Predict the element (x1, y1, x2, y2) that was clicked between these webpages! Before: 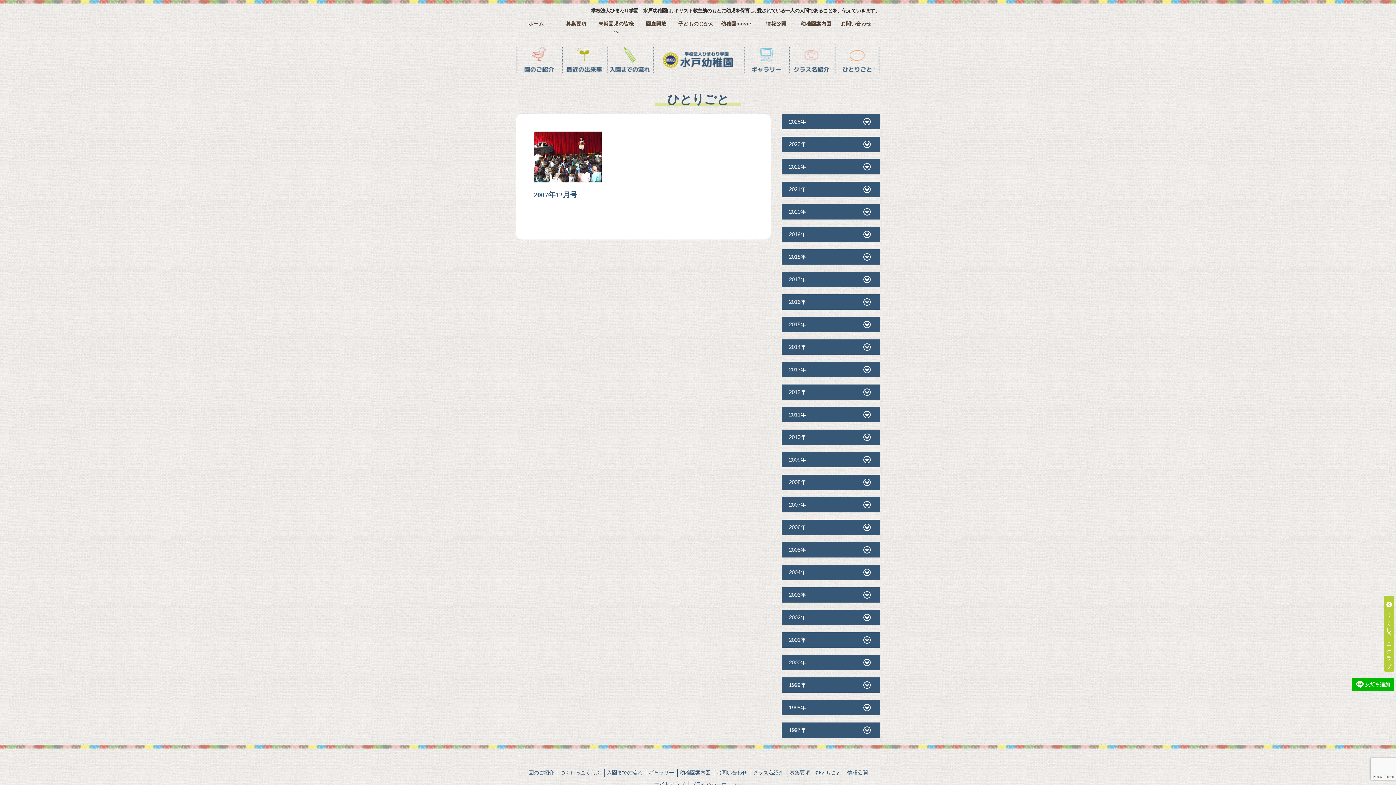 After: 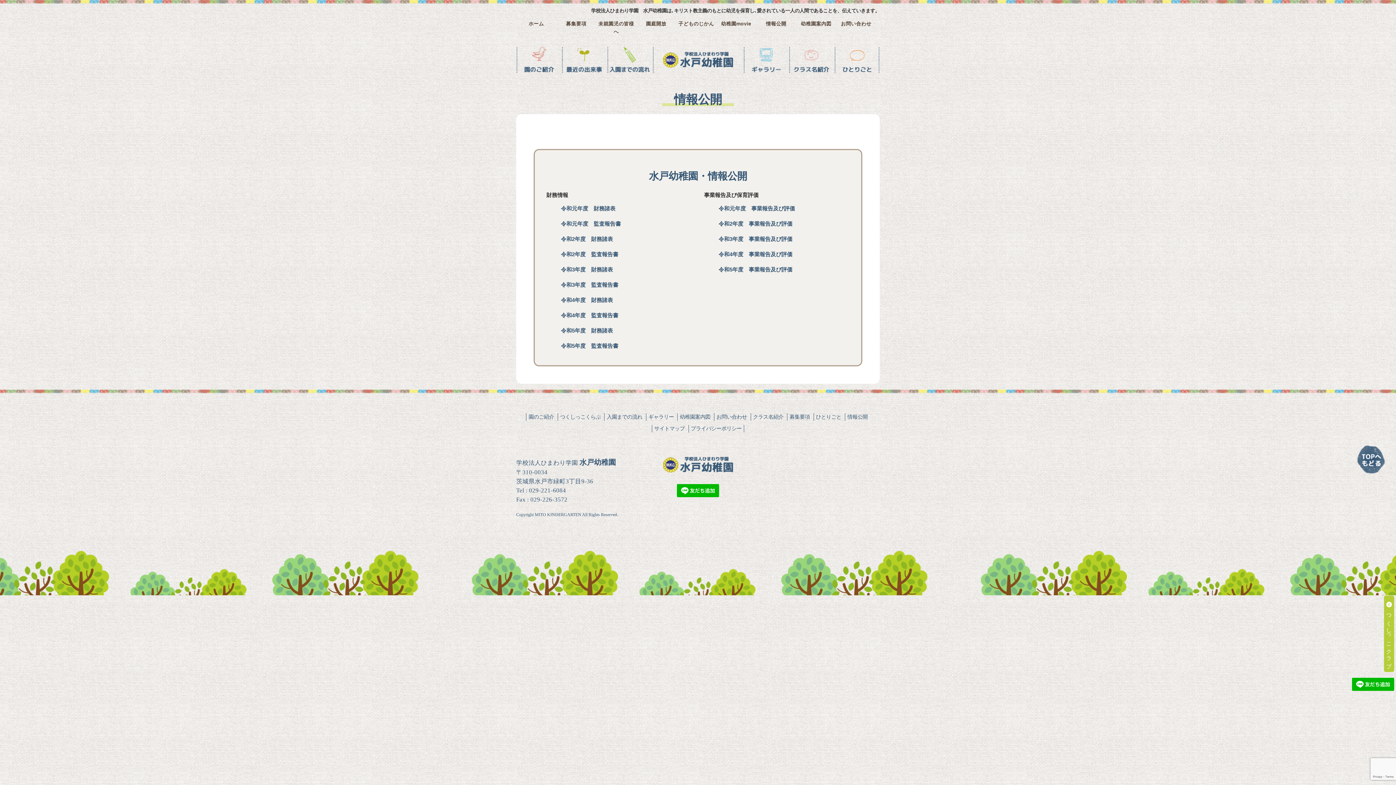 Action: bbox: (766, 21, 786, 26) label: 情報公開